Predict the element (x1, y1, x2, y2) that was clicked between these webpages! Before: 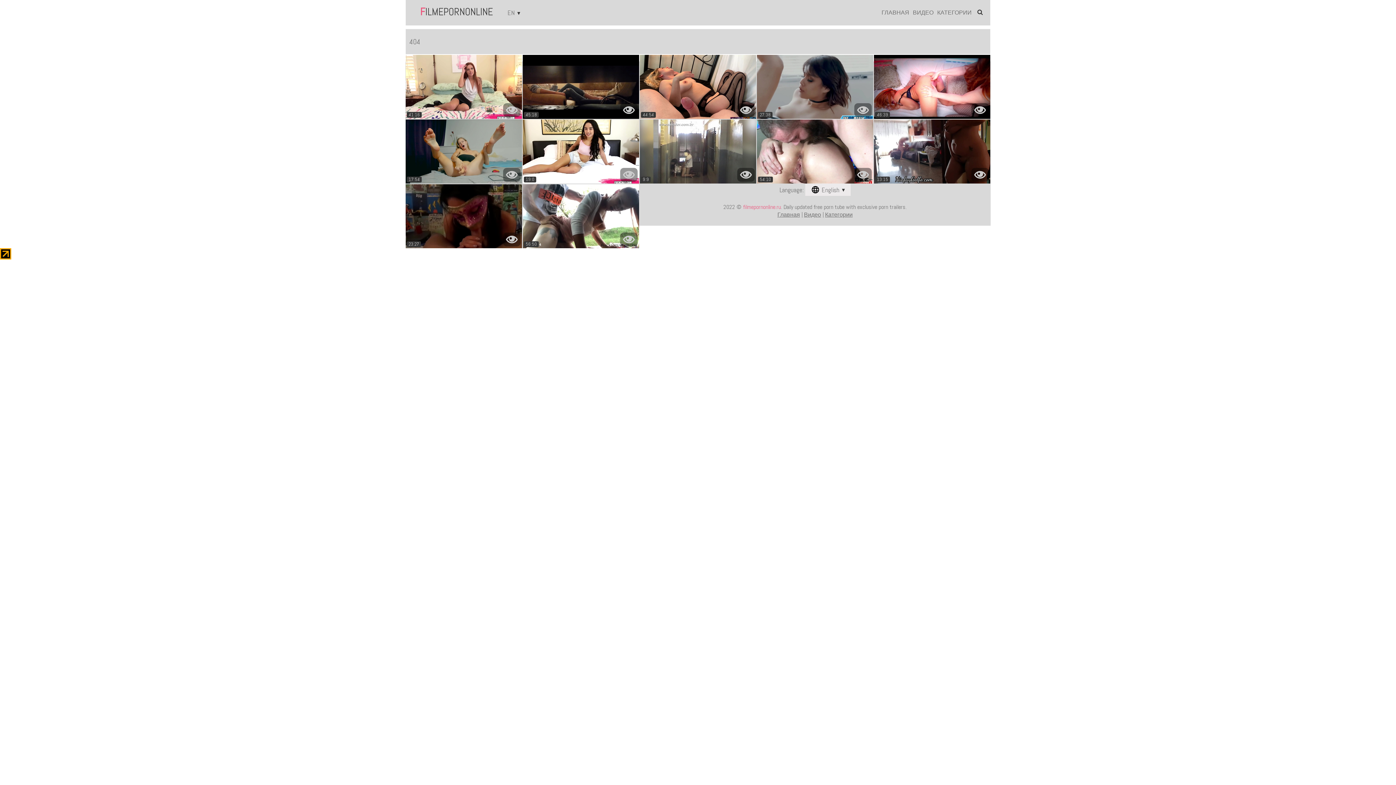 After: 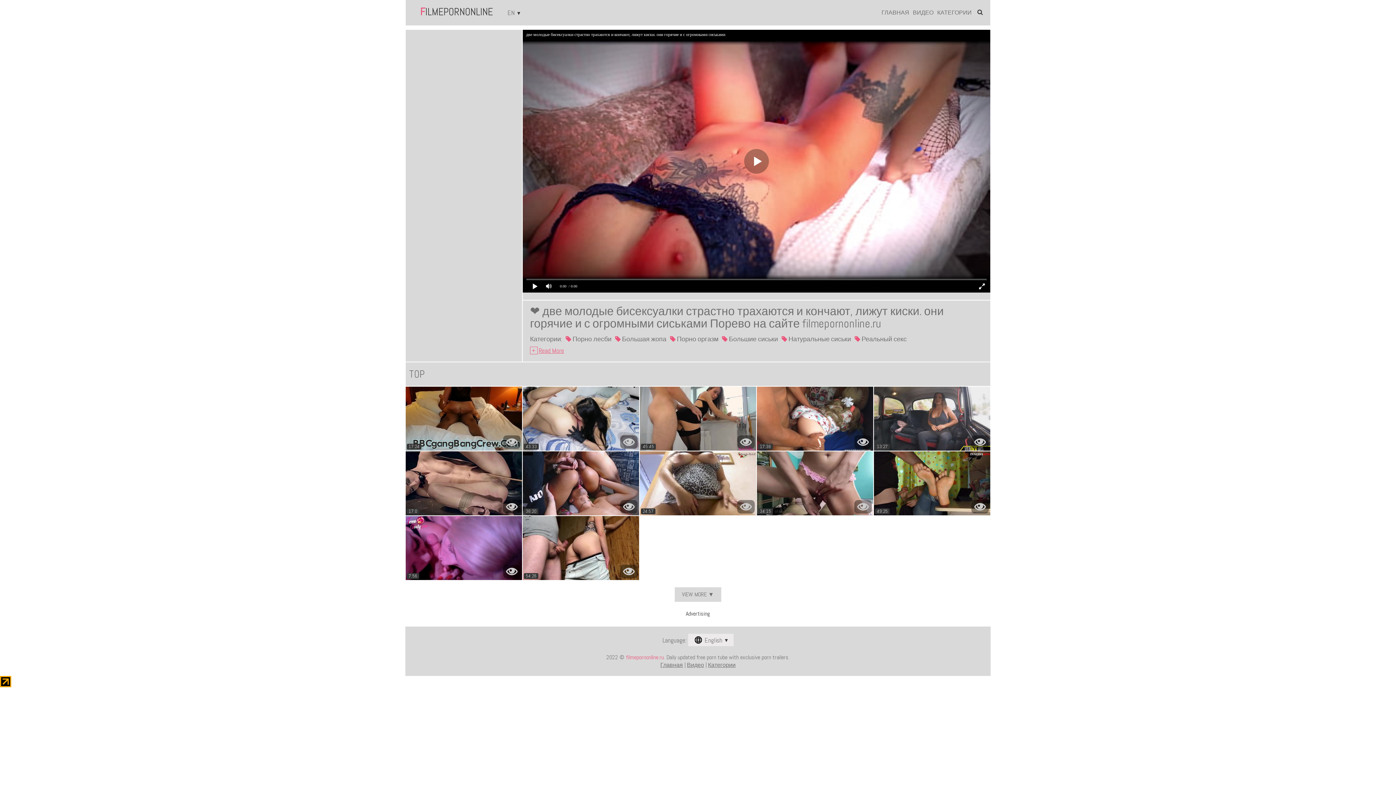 Action: label: 46:39 bbox: (874, 54, 990, 118)